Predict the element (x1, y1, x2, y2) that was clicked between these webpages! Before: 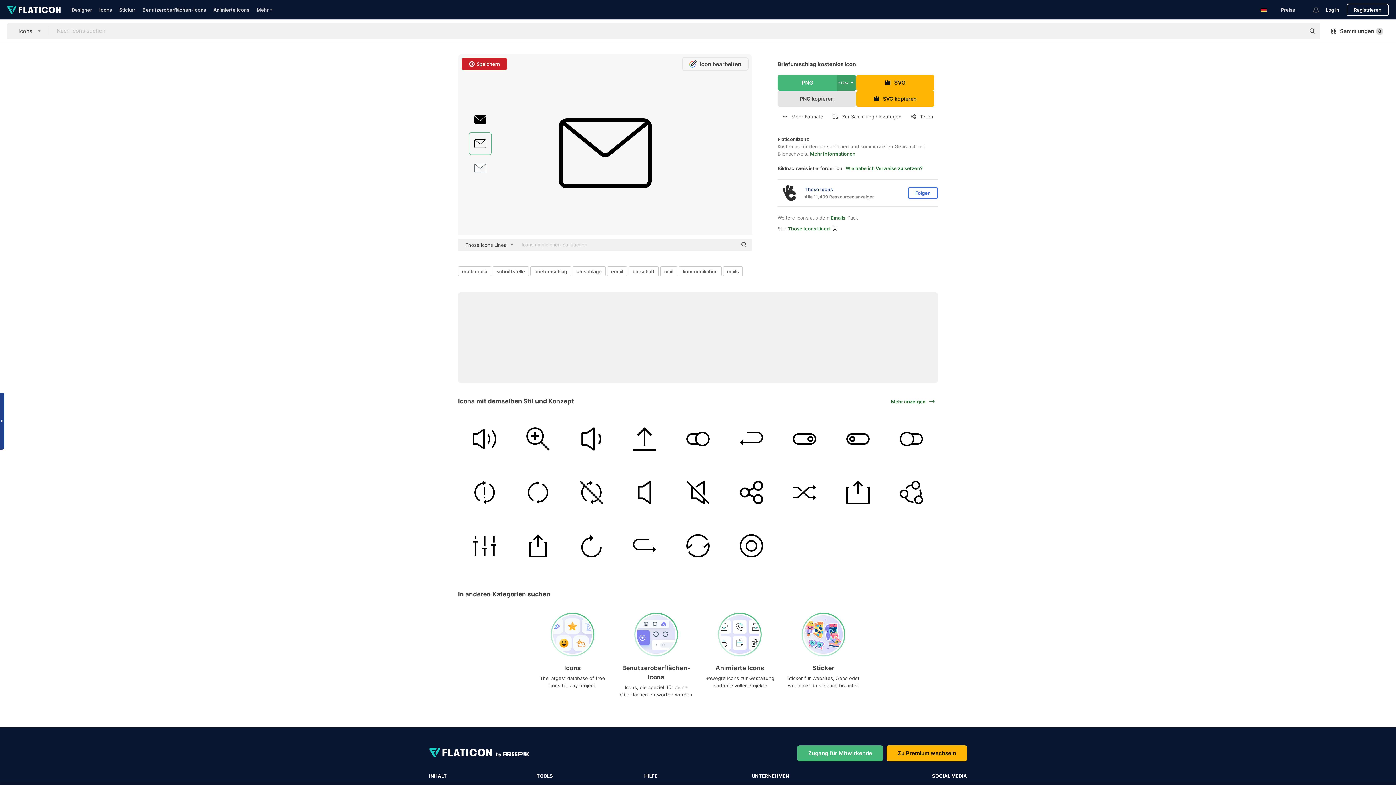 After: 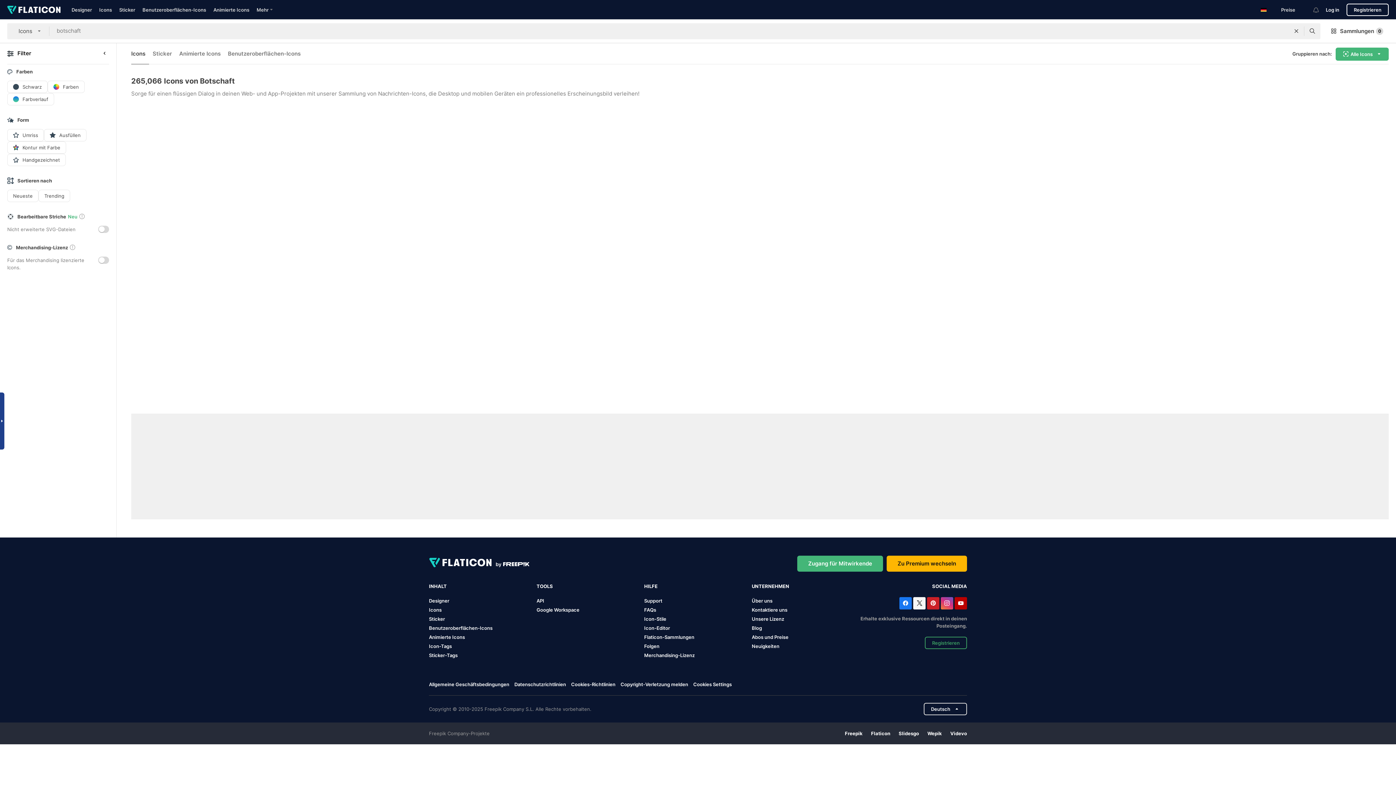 Action: bbox: (628, 266, 658, 276) label: botschaft